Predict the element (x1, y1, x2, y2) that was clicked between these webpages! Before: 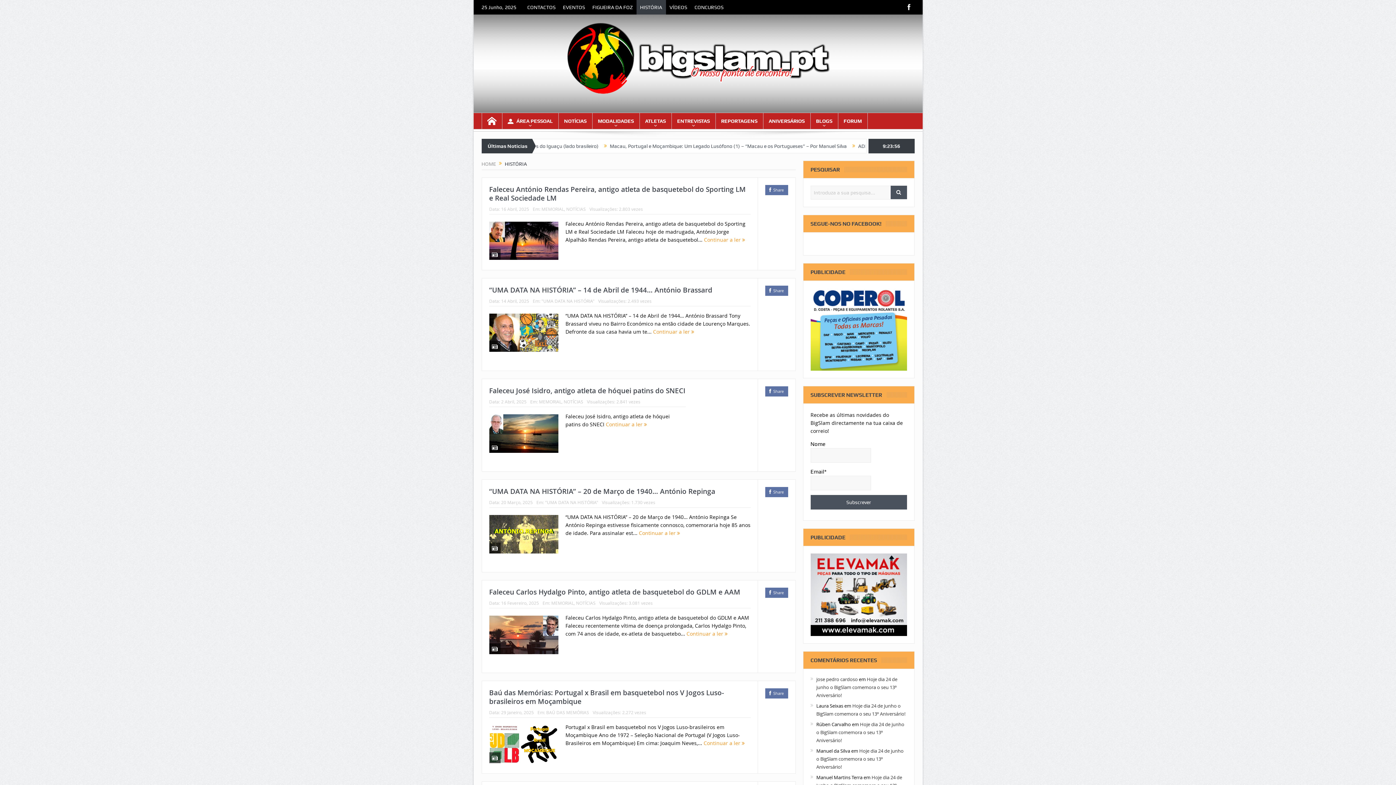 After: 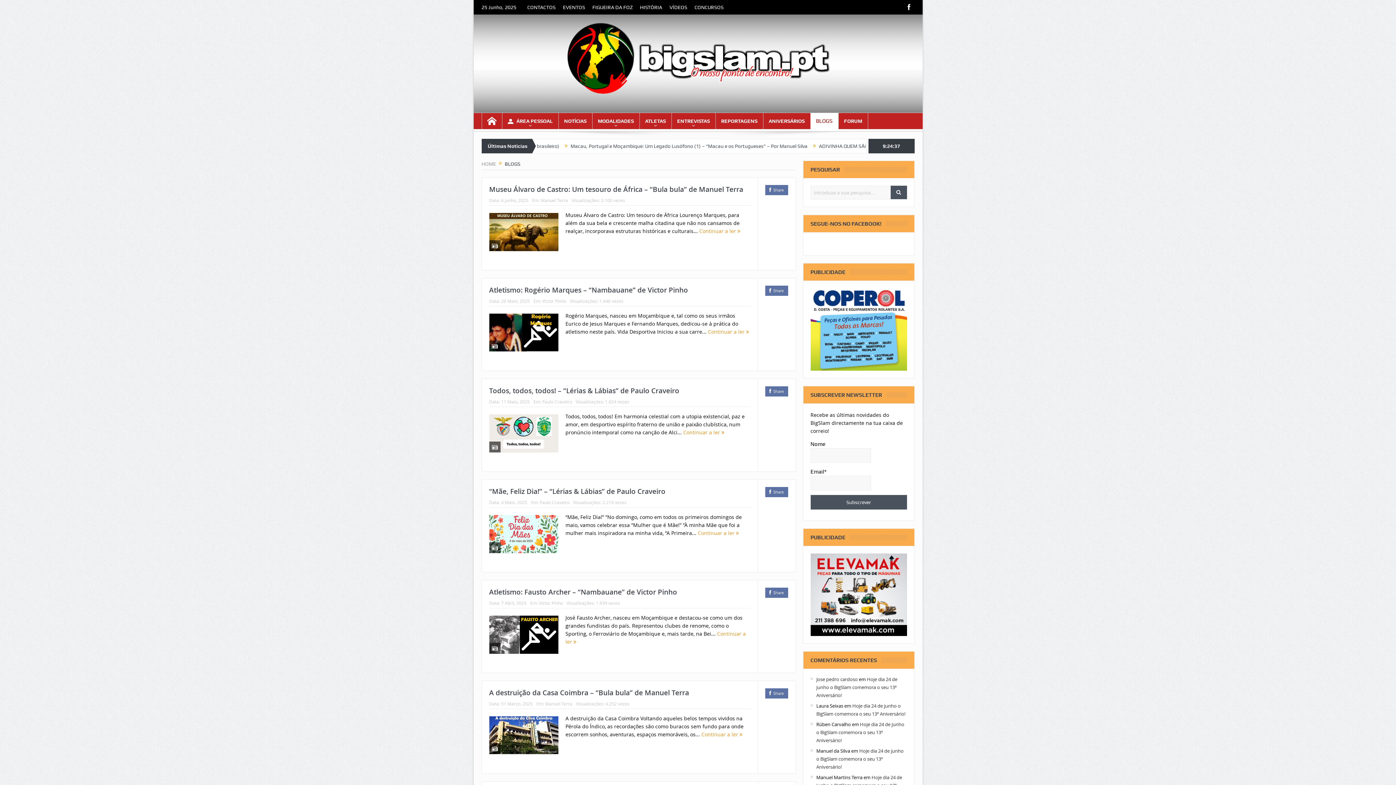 Action: label: BLOGS bbox: (810, 113, 838, 129)